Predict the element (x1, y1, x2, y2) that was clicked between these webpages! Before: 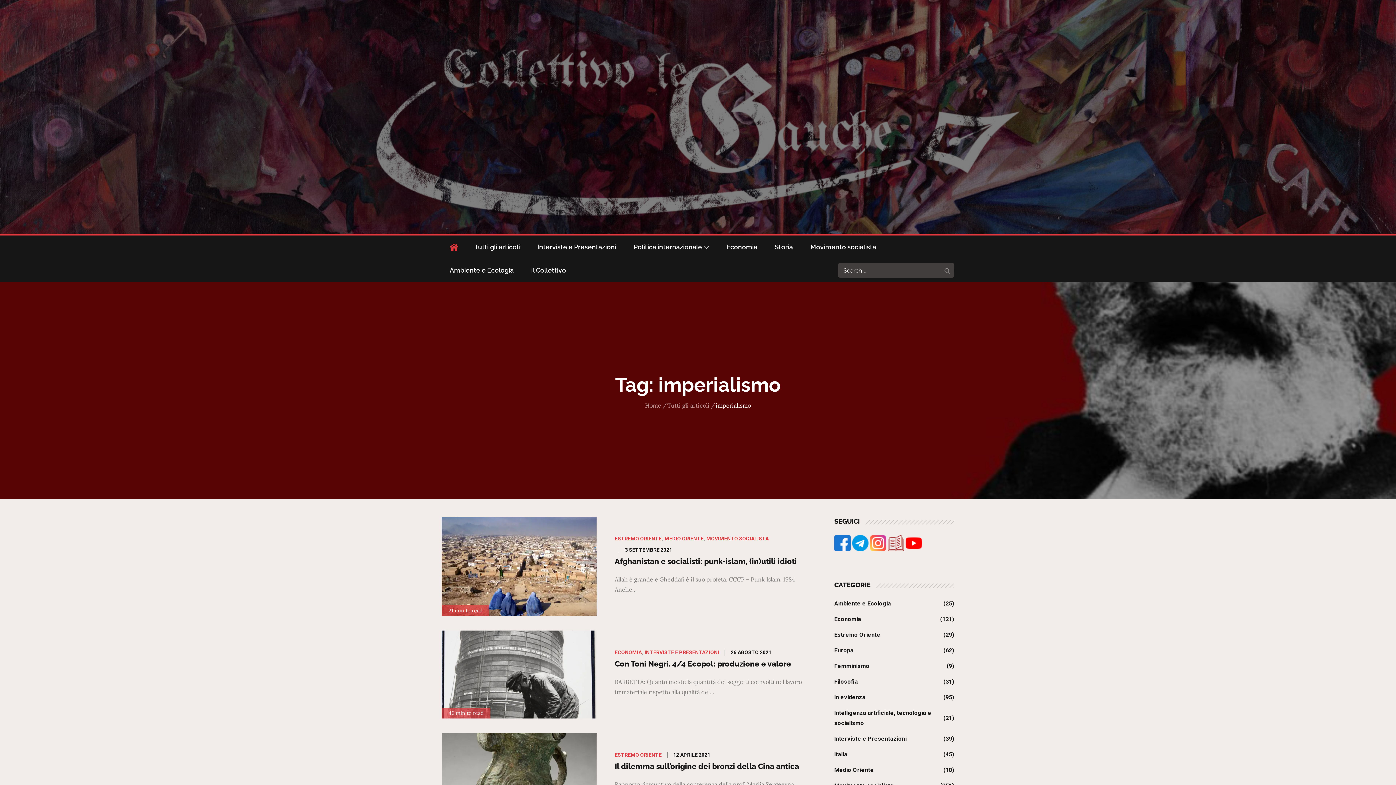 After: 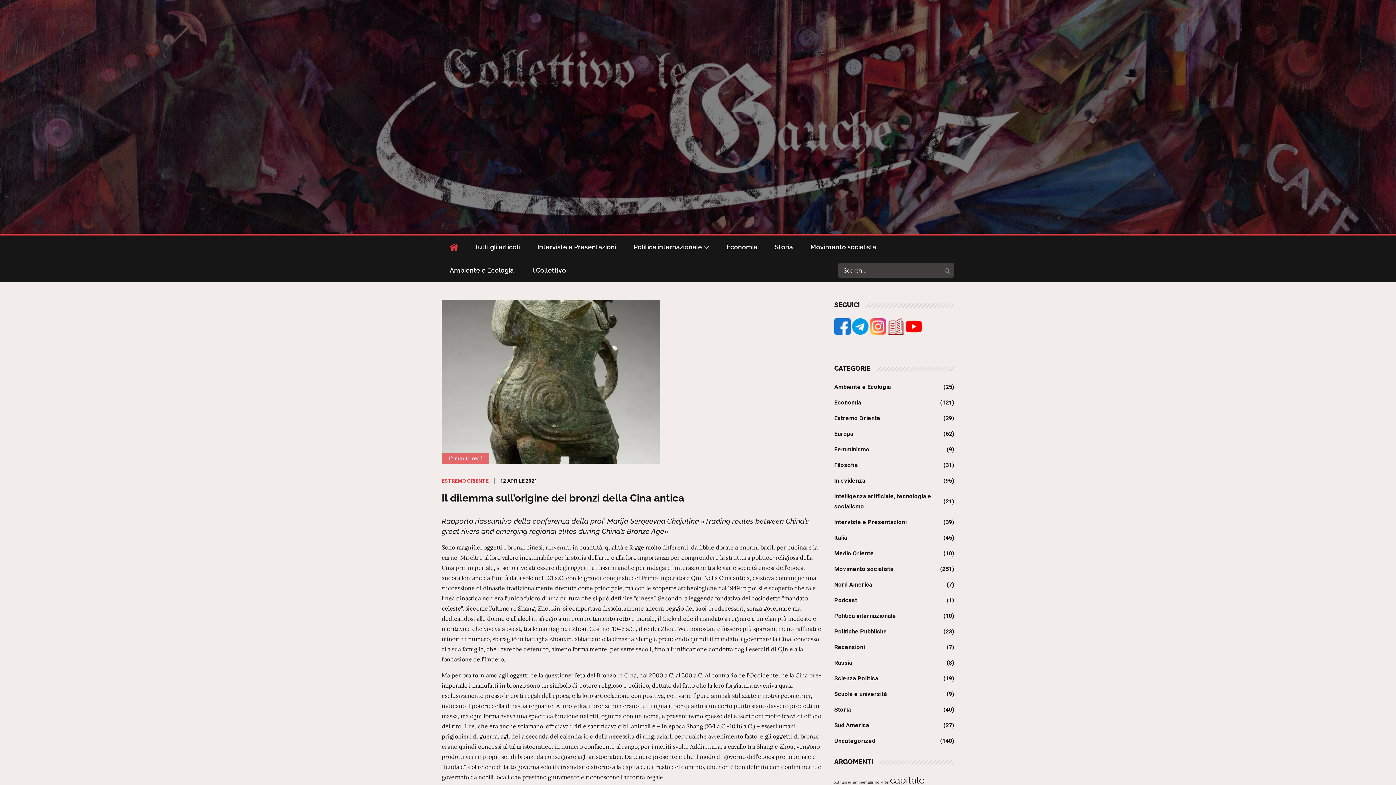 Action: bbox: (441, 733, 596, 821)